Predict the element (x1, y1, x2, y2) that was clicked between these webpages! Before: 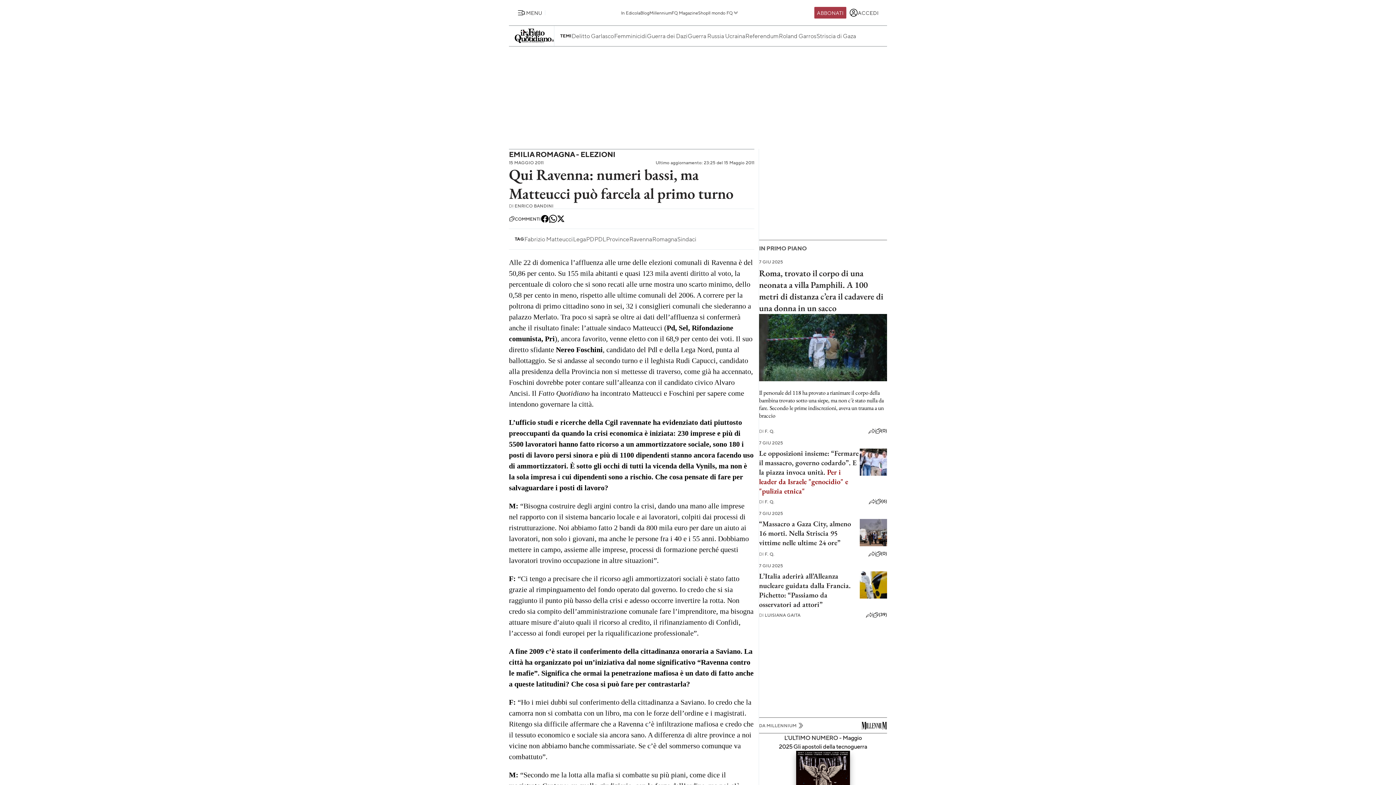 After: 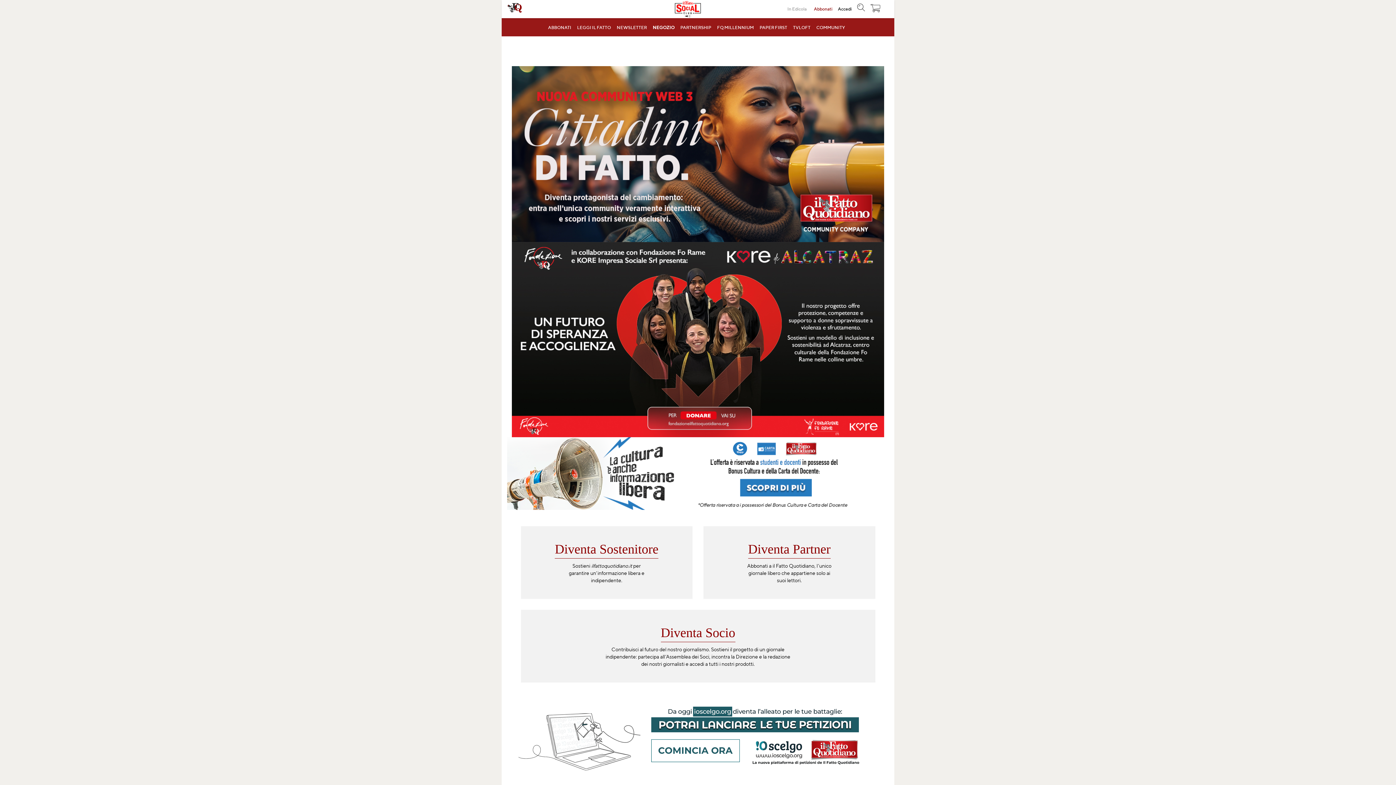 Action: label: Shop bbox: (698, 10, 708, 14)